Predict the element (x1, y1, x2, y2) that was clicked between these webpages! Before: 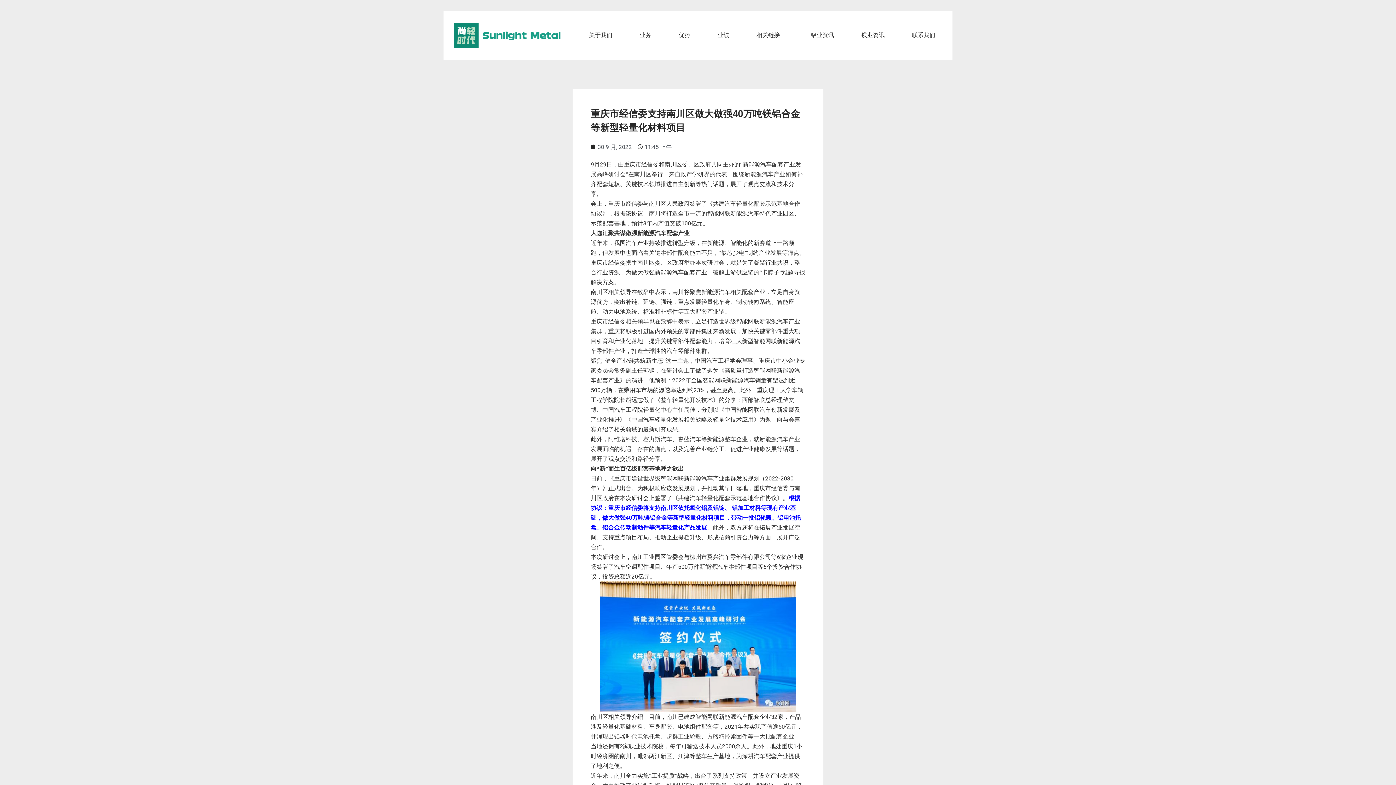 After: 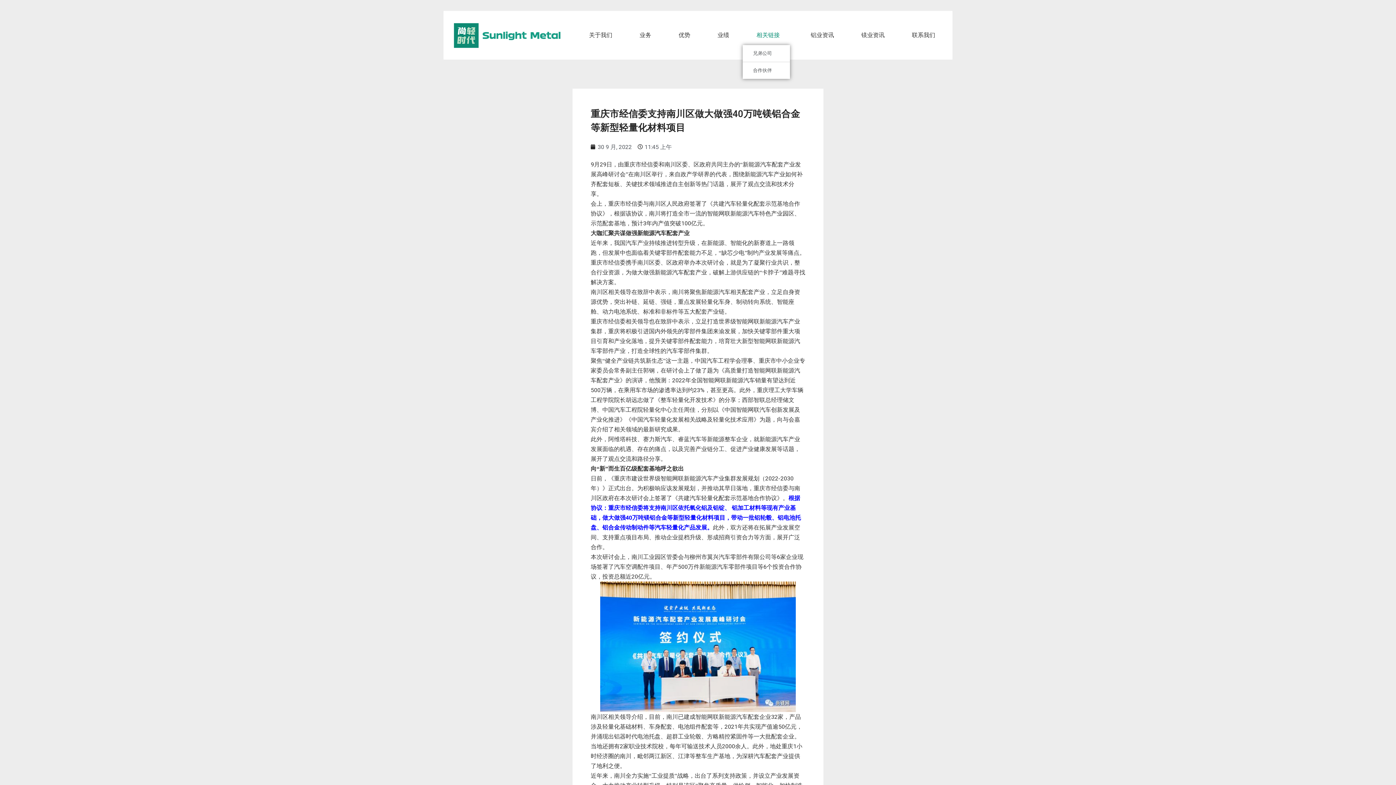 Action: bbox: (743, 25, 797, 45) label: 相关链接